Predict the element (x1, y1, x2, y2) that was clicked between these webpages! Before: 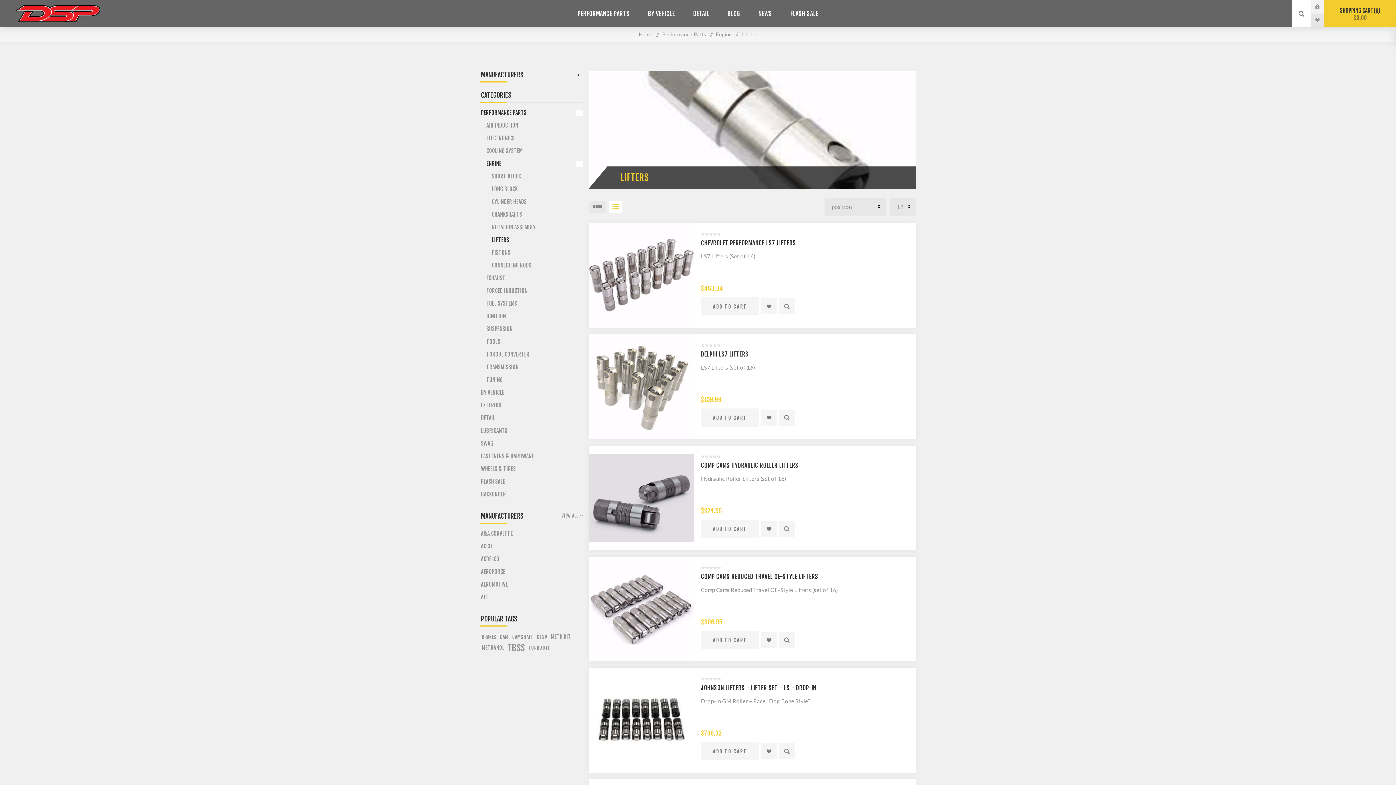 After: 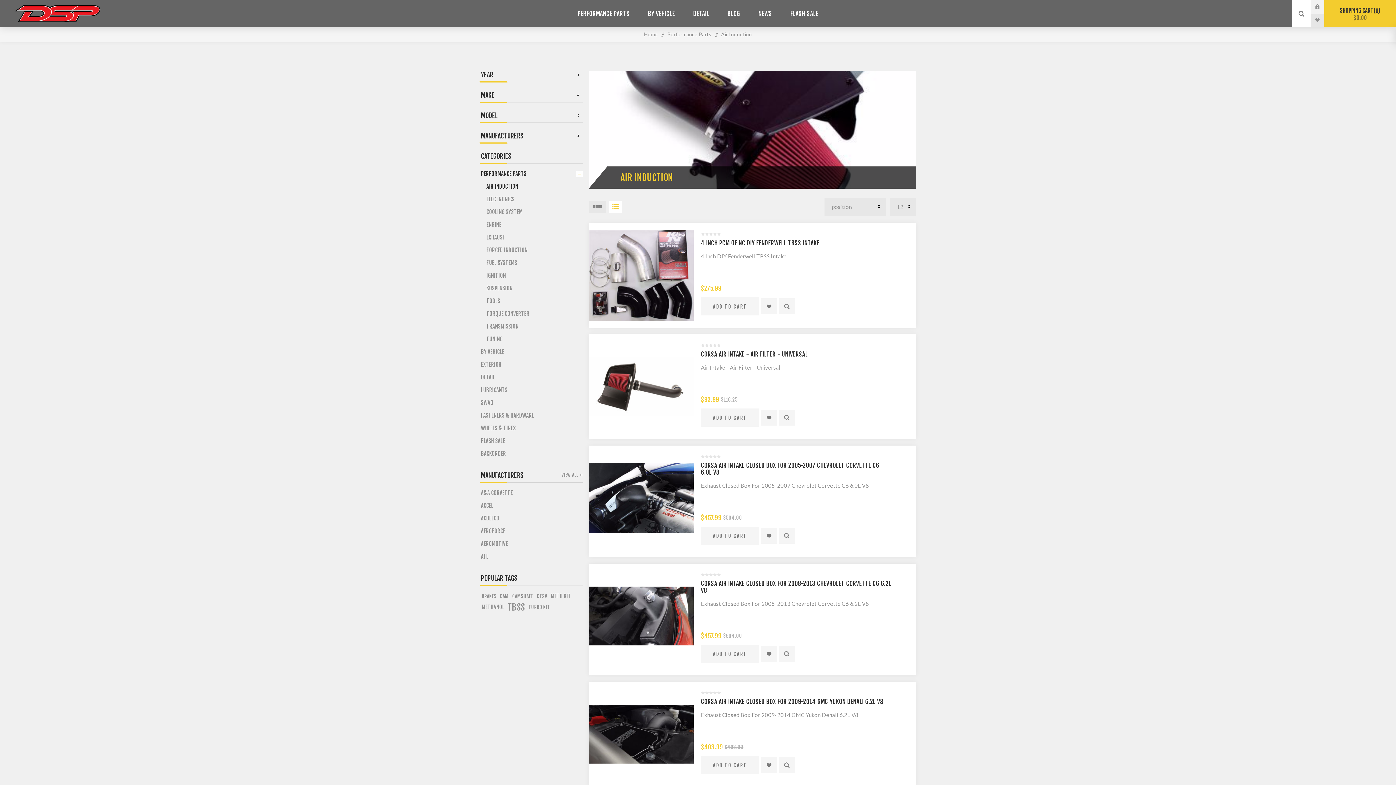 Action: label: AIR INDUCTION bbox: (485, 119, 582, 132)